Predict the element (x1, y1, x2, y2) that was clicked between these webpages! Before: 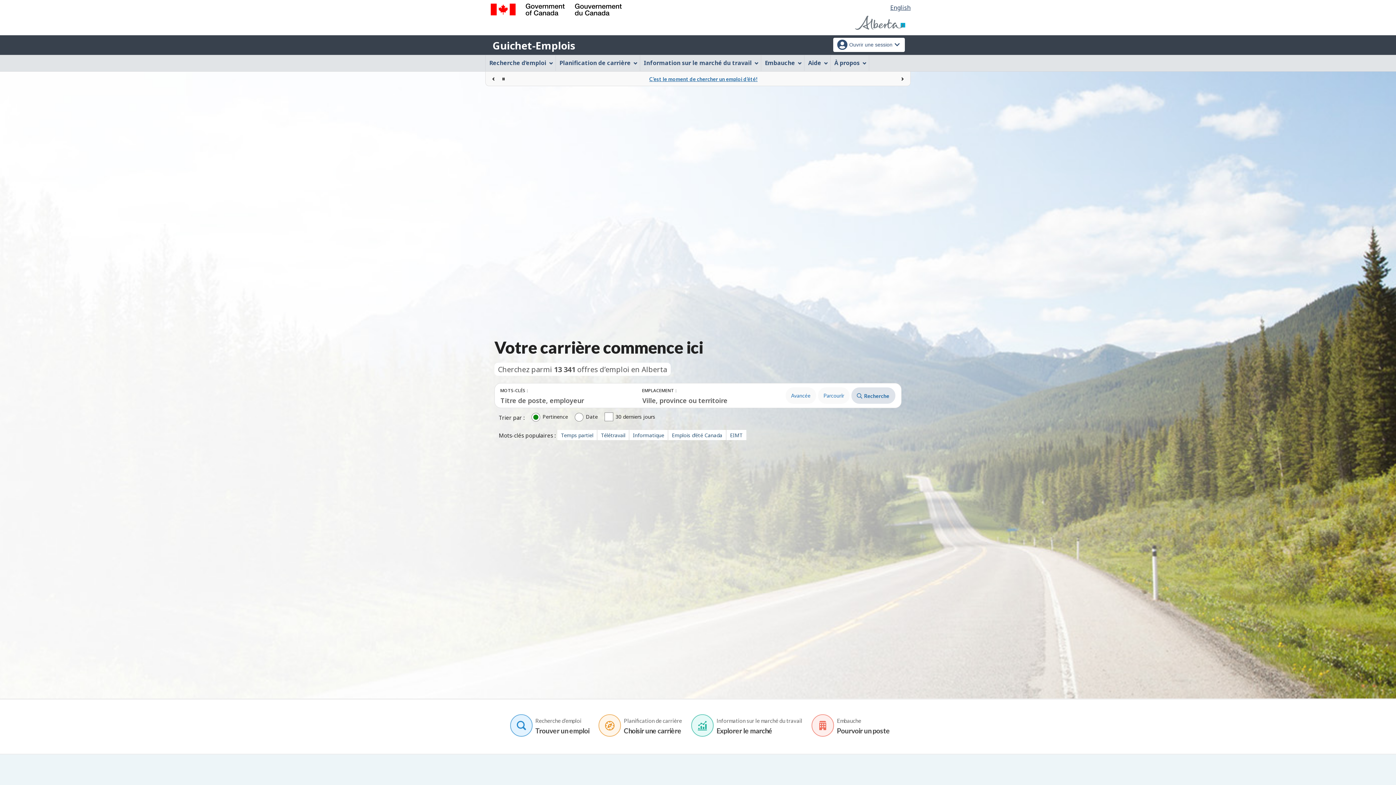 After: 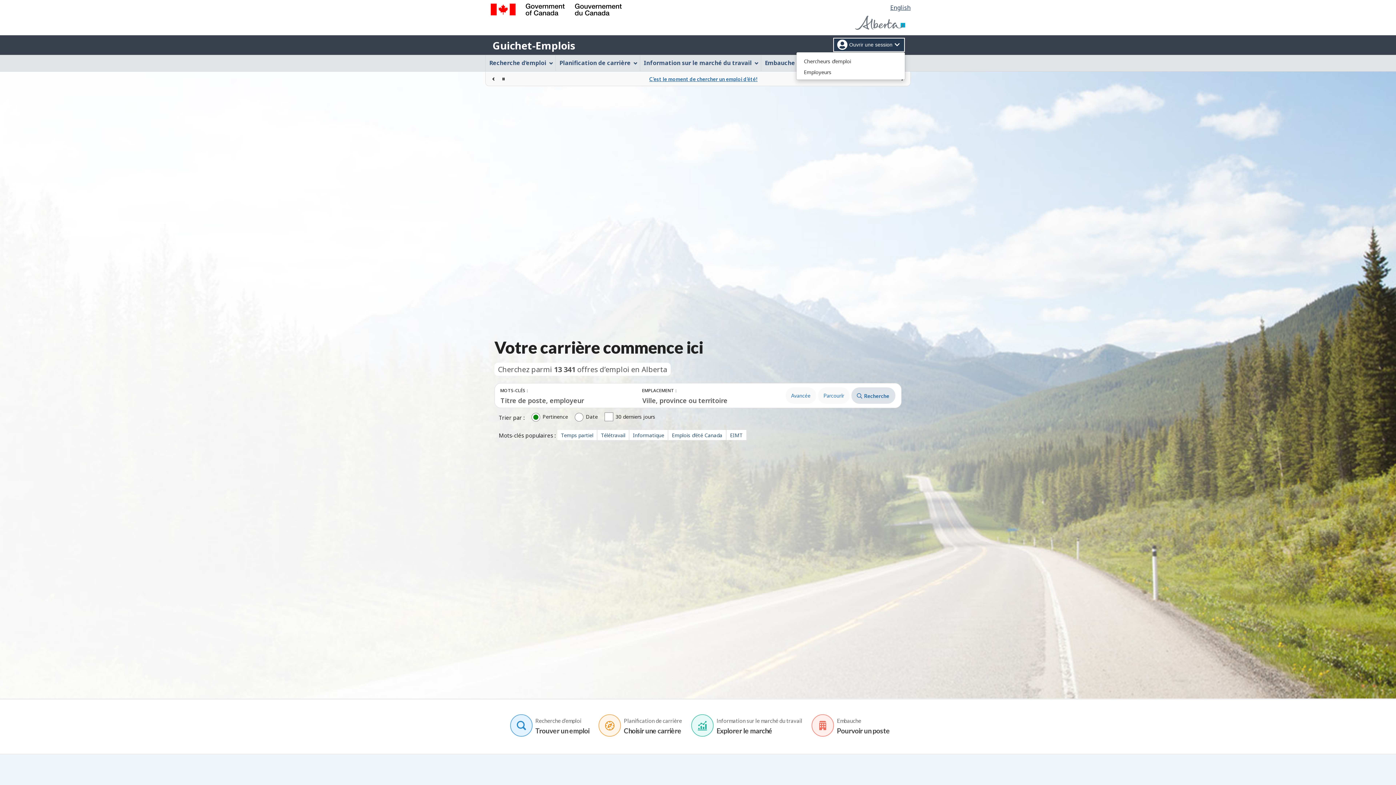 Action: label: Ouvrir une session bbox: (833, 37, 905, 52)